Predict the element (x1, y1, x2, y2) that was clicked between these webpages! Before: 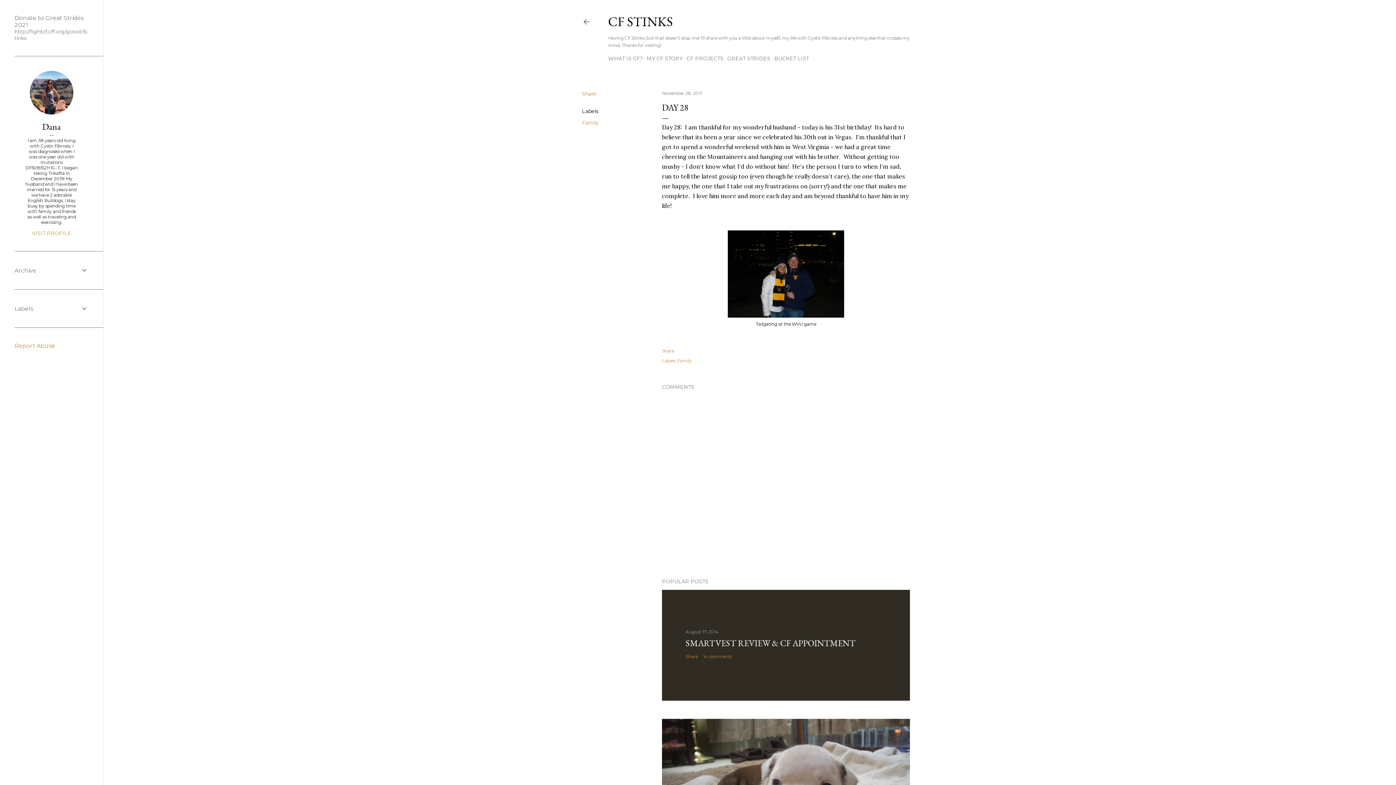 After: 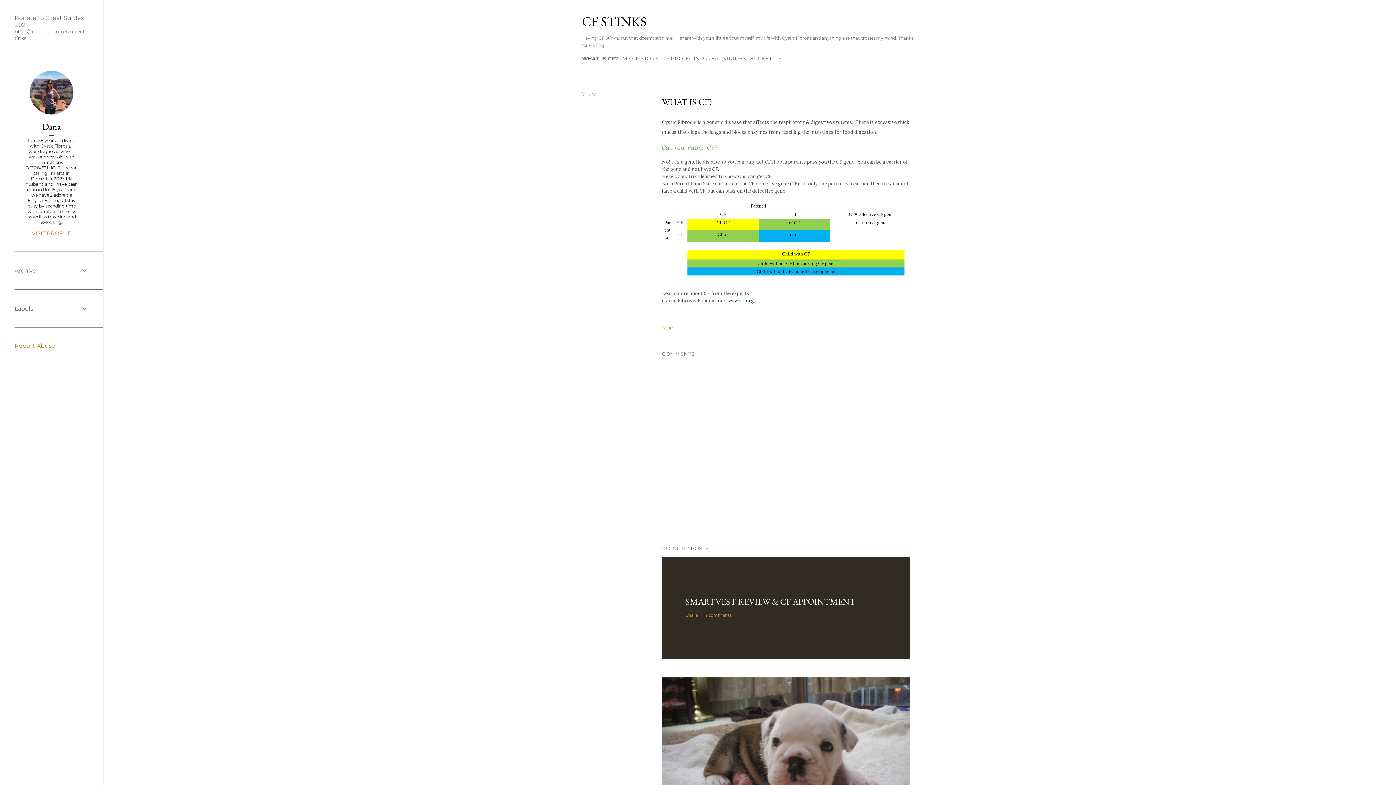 Action: label: WHAT IS CF? bbox: (608, 55, 642, 61)